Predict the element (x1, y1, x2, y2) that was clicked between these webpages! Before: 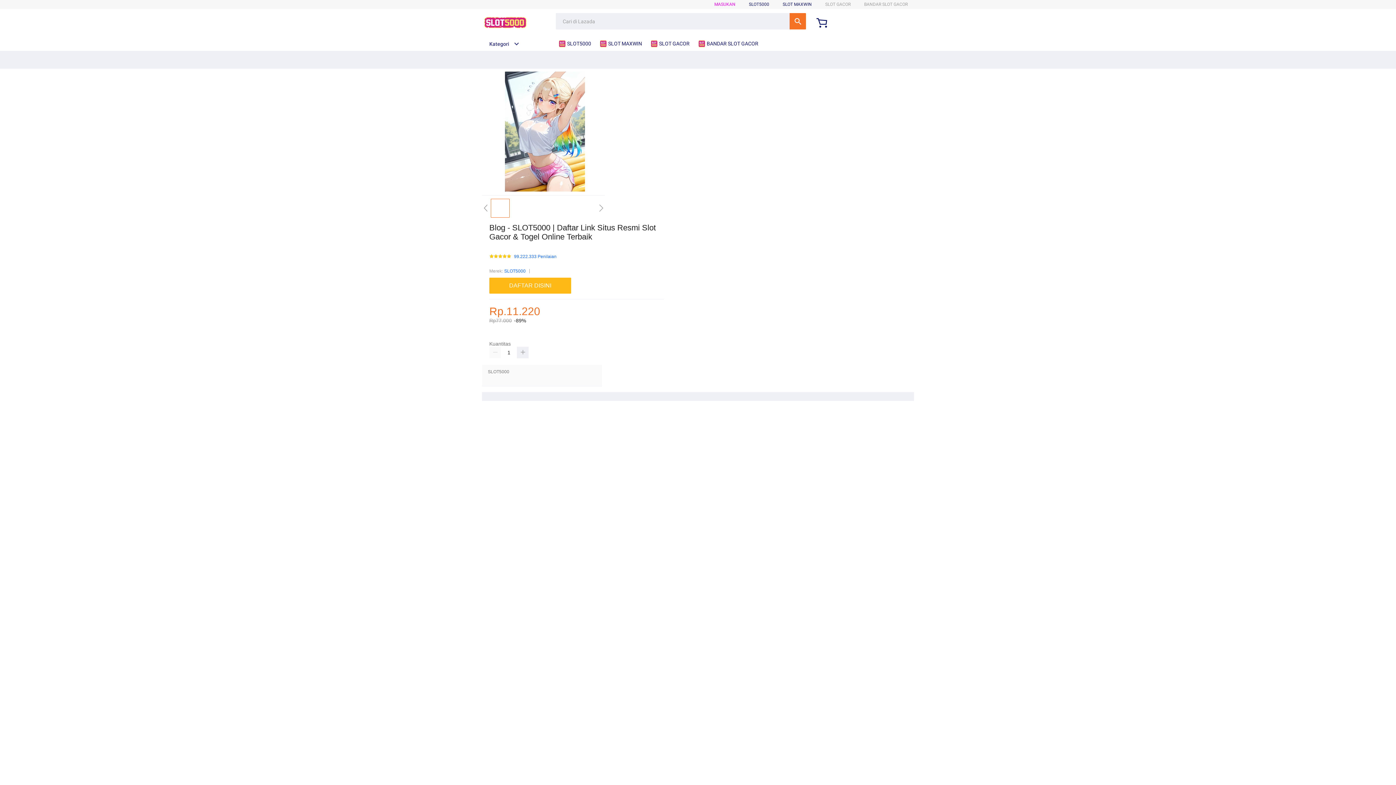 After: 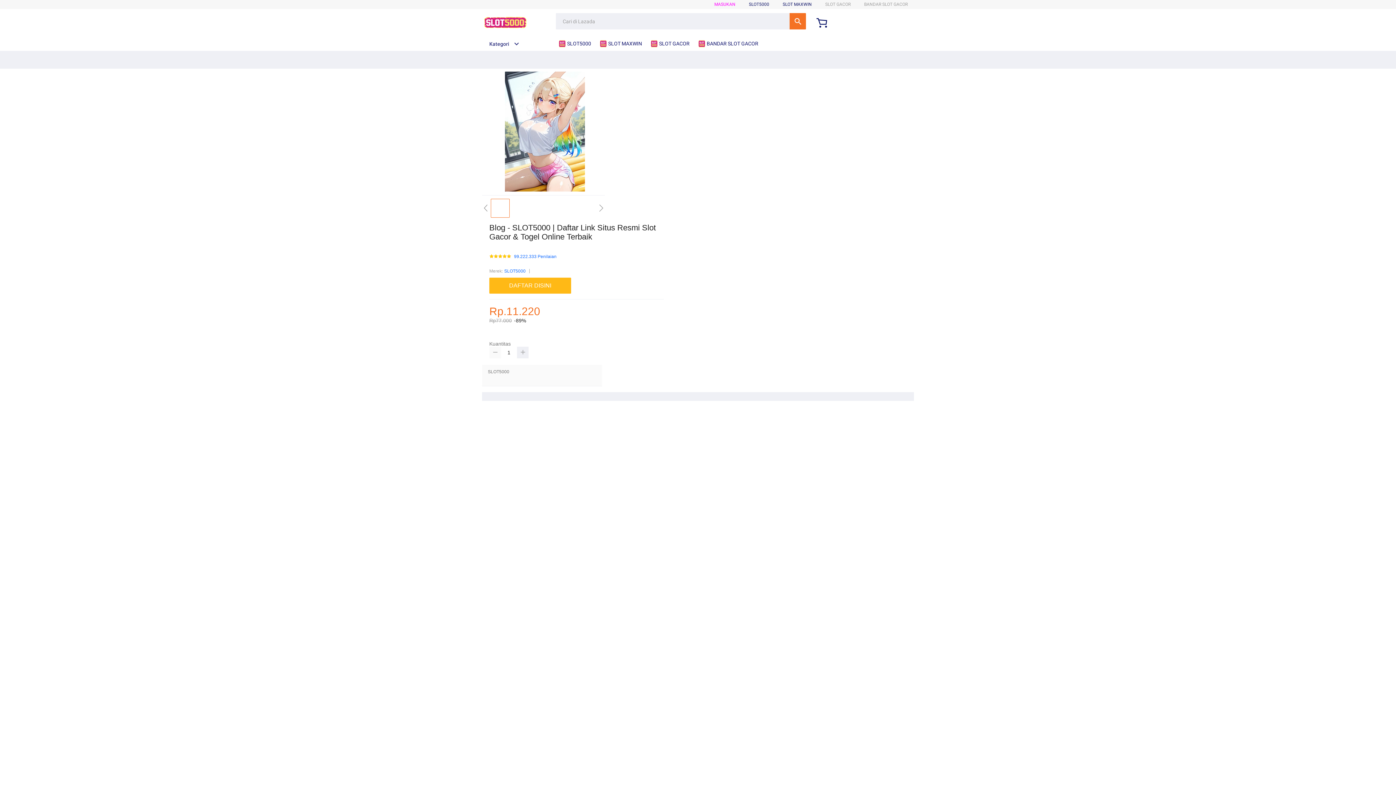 Action: bbox: (489, 347, 501, 358)